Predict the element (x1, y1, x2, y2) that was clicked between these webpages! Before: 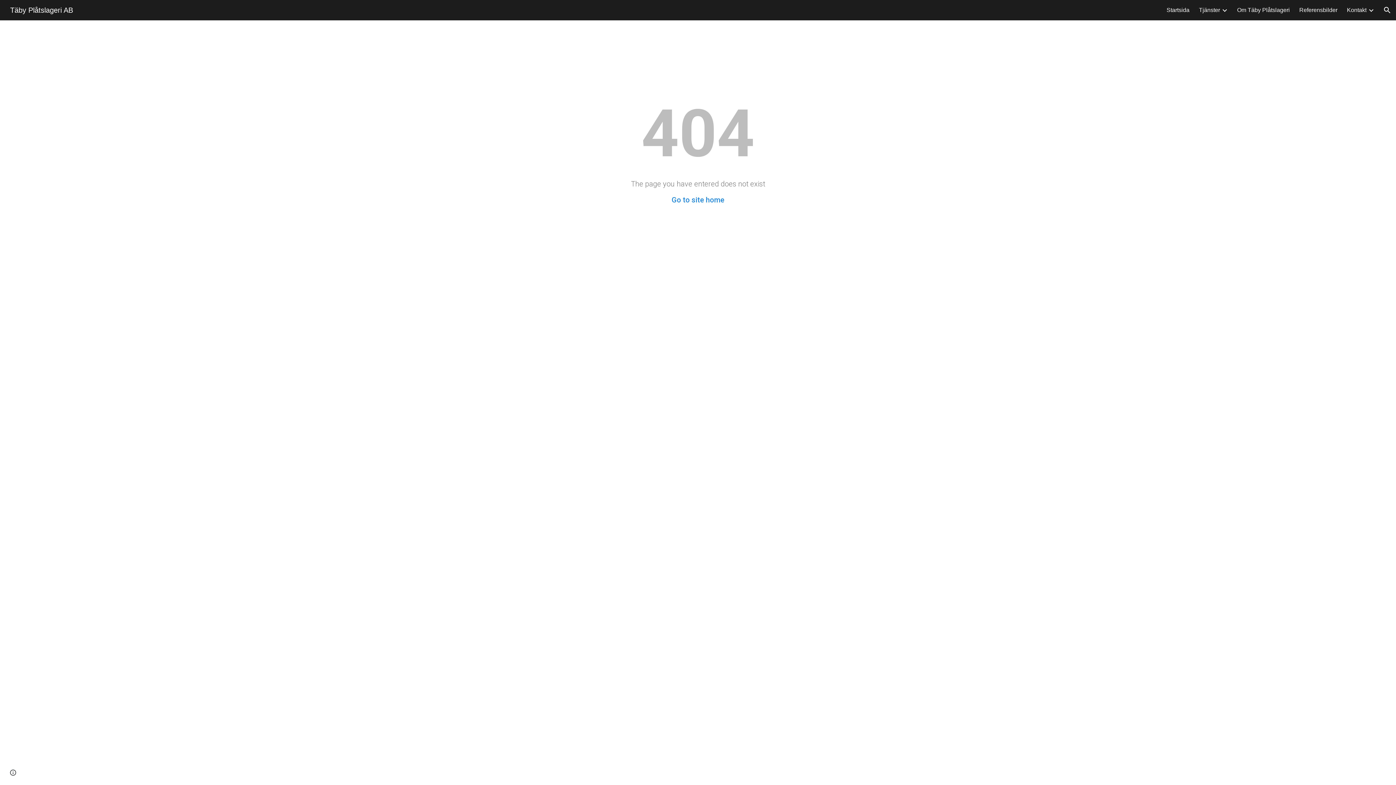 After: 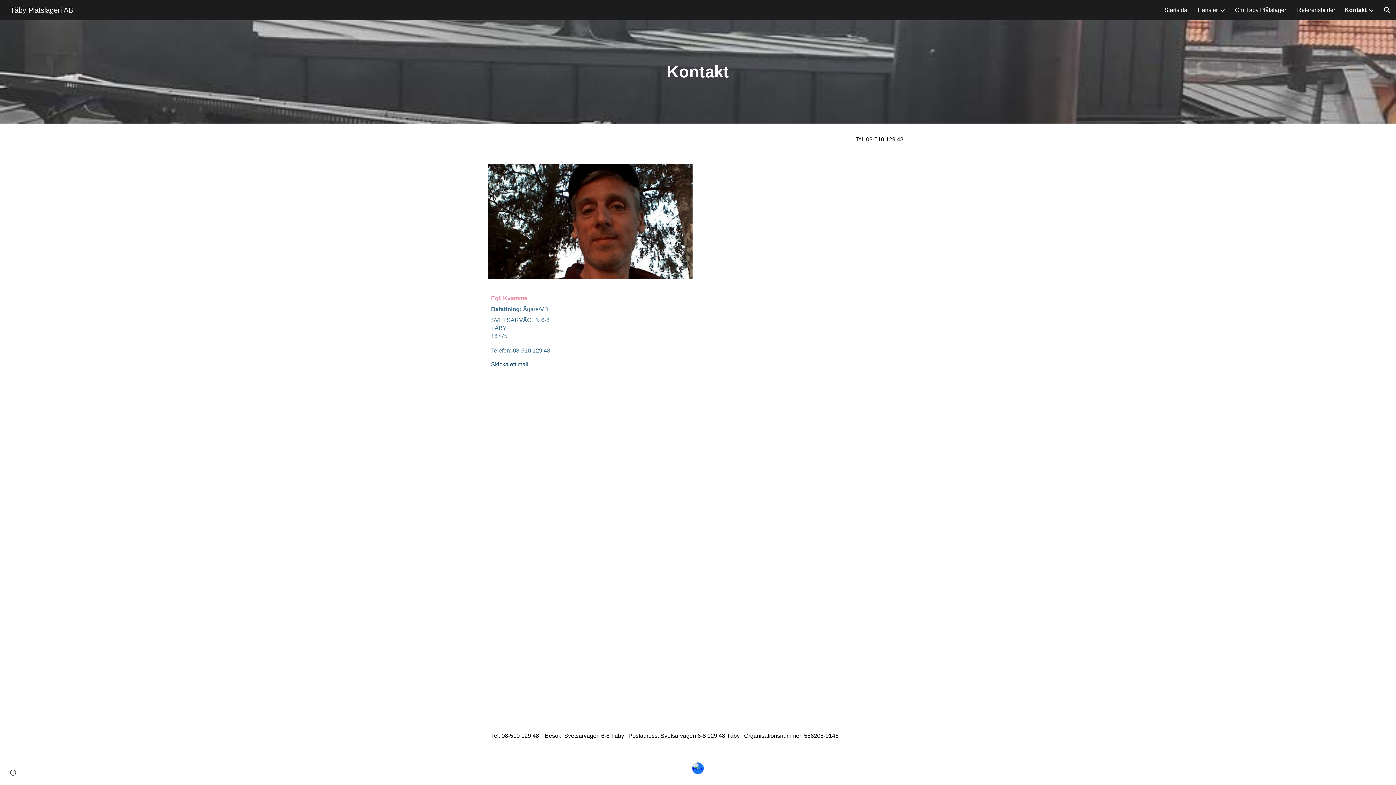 Action: bbox: (1347, 6, 1366, 13) label: Kontakt